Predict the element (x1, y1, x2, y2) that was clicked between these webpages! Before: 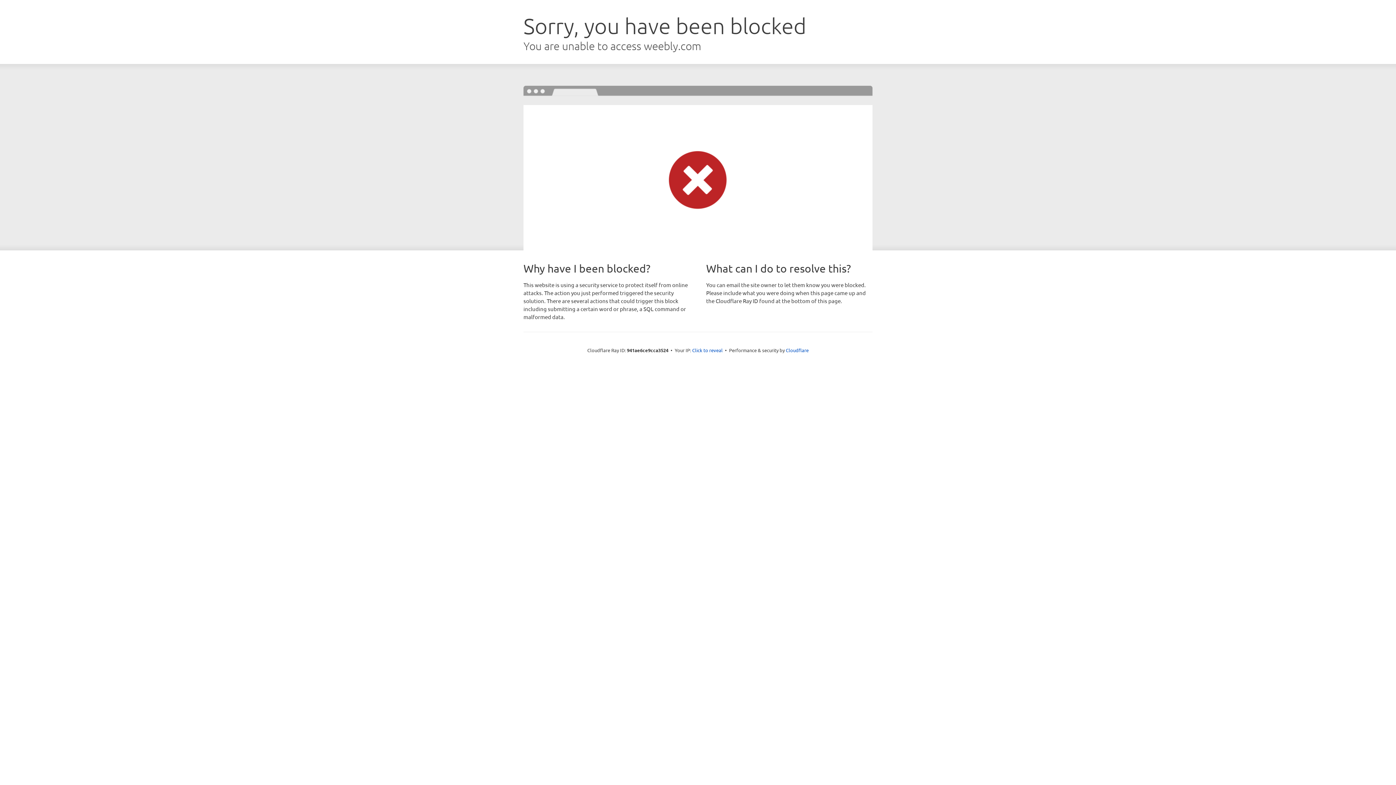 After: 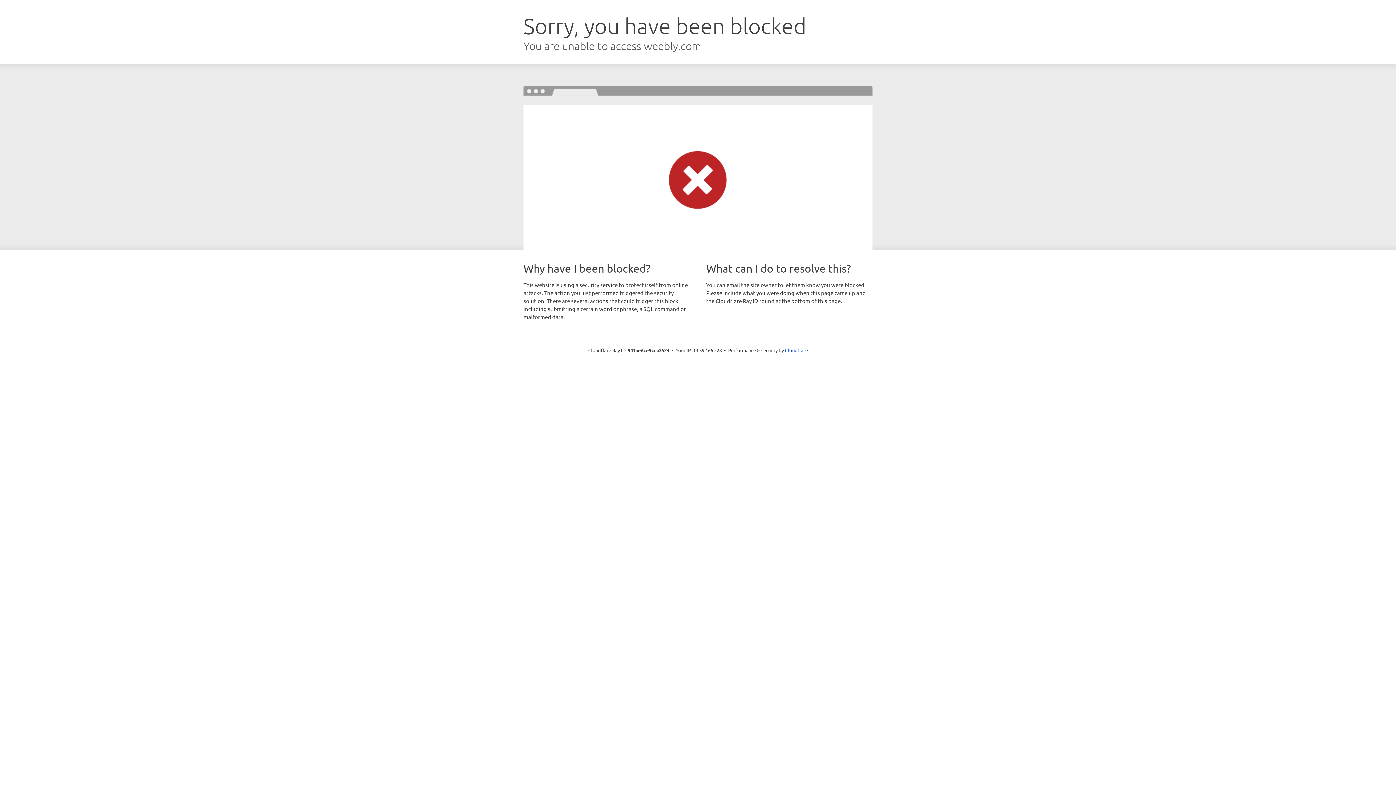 Action: bbox: (692, 346, 722, 353) label: Click to reveal